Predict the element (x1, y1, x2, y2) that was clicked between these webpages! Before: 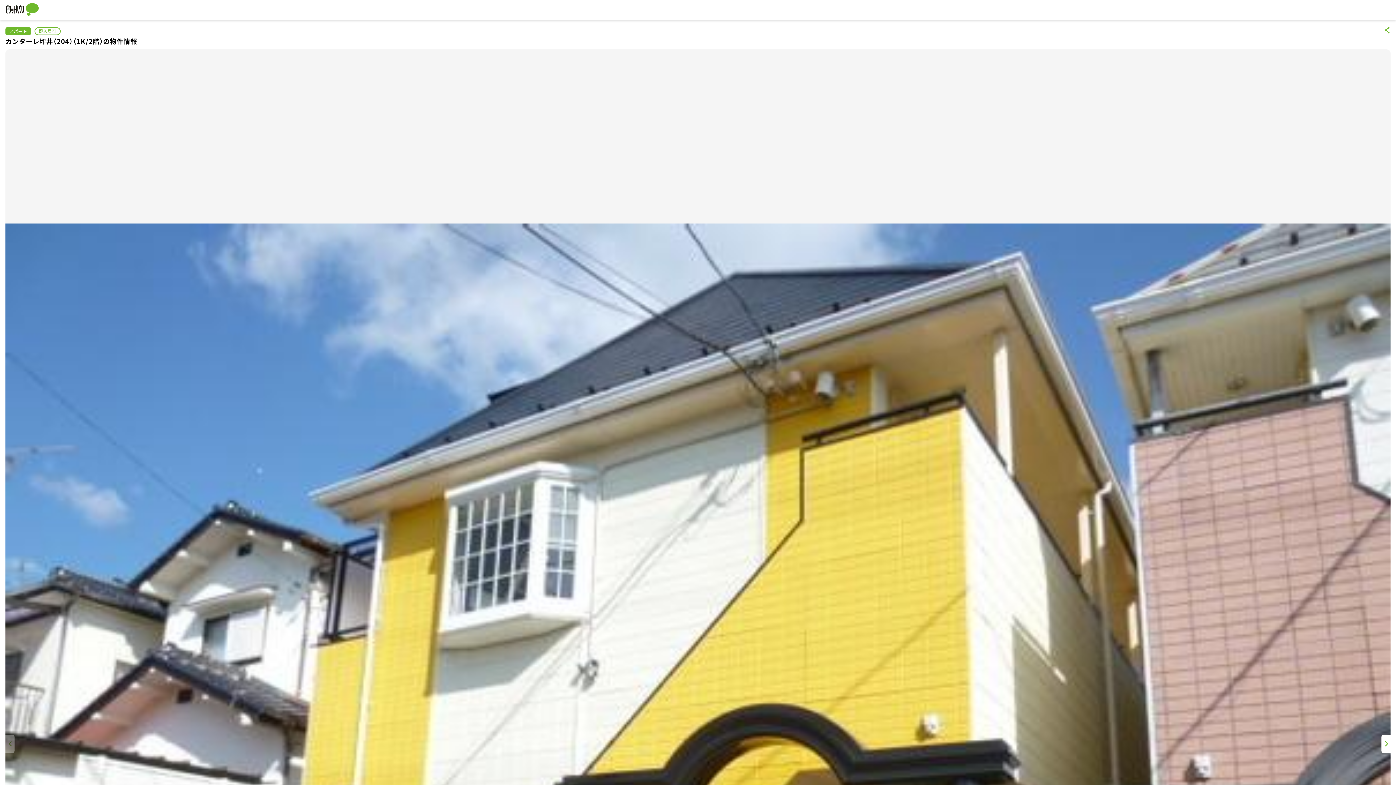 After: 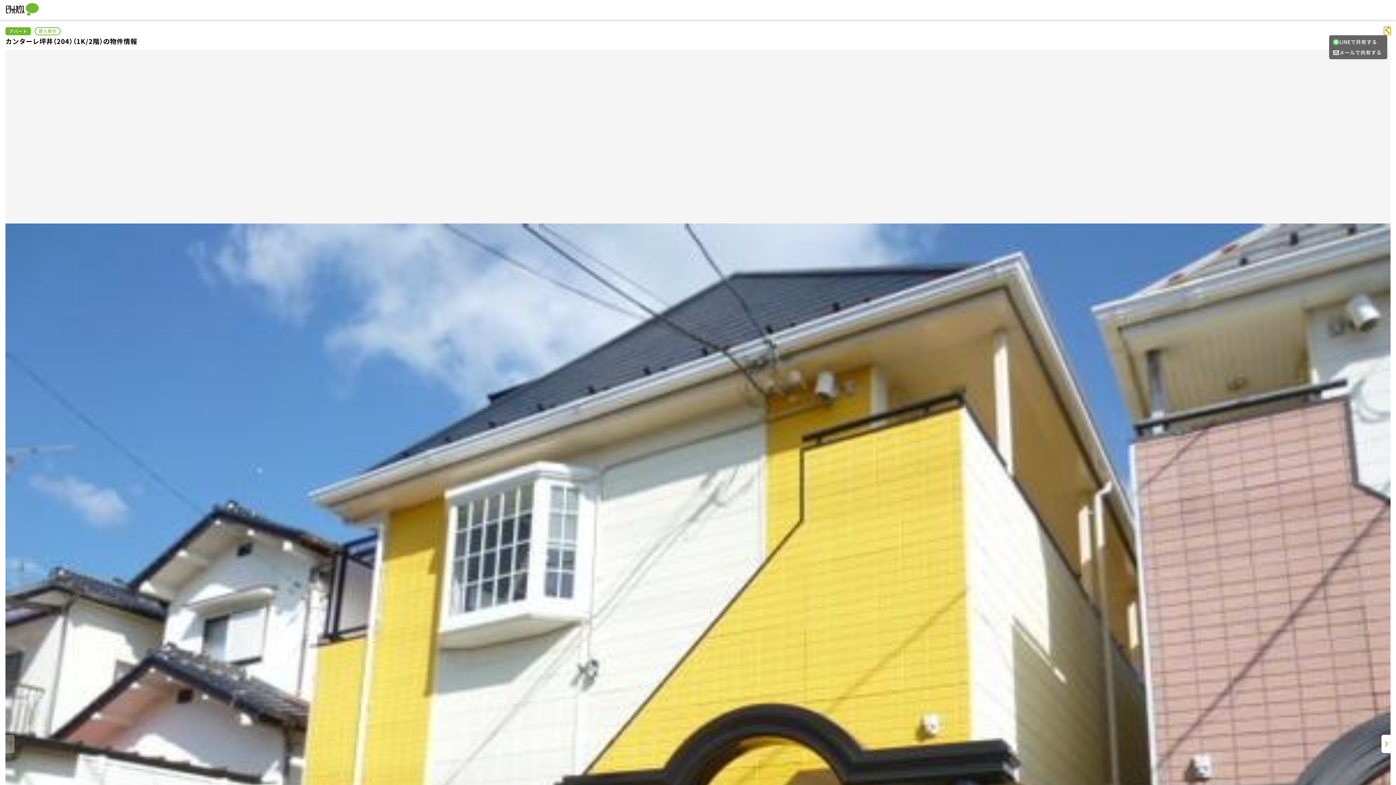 Action: bbox: (1384, 26, 1390, 33)